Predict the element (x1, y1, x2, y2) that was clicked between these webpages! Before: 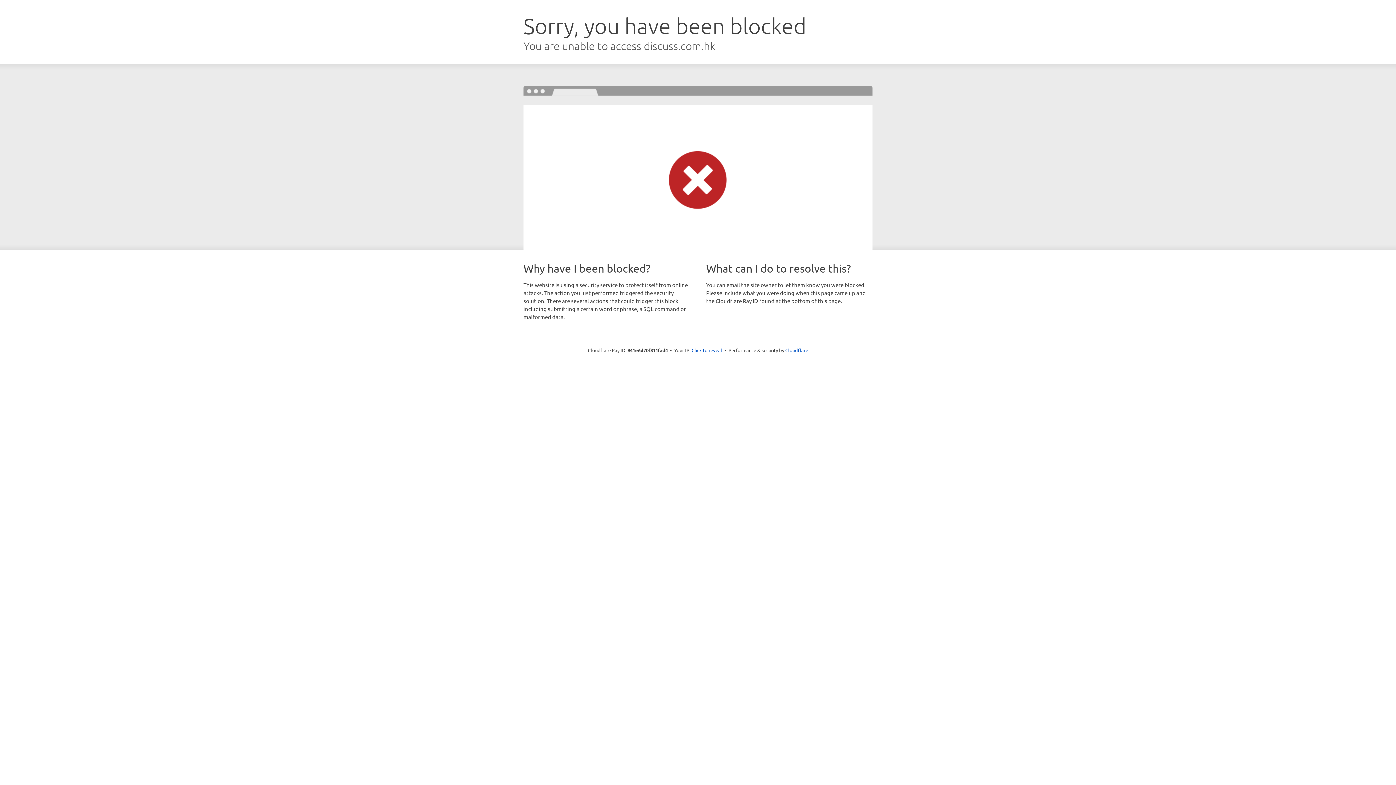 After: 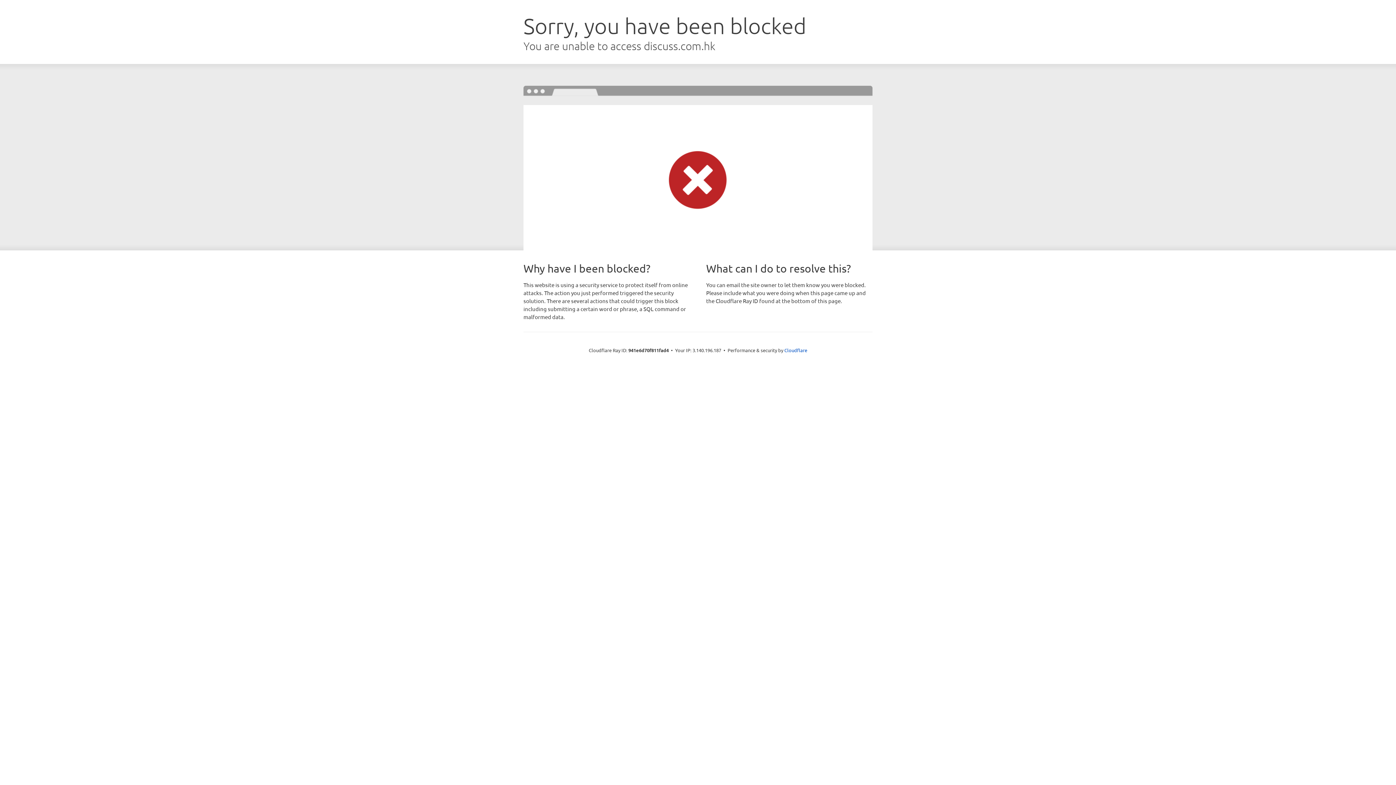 Action: bbox: (691, 346, 722, 353) label: Click to reveal